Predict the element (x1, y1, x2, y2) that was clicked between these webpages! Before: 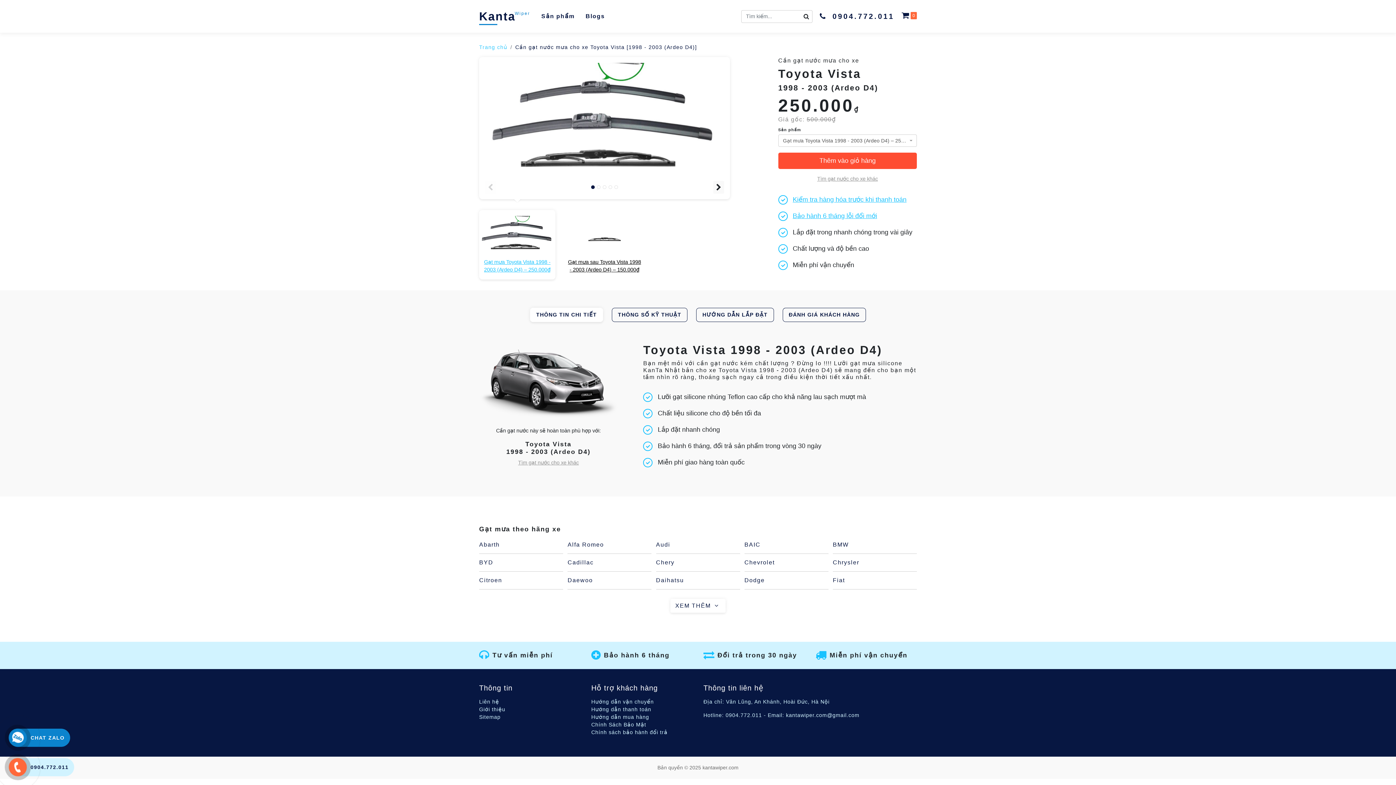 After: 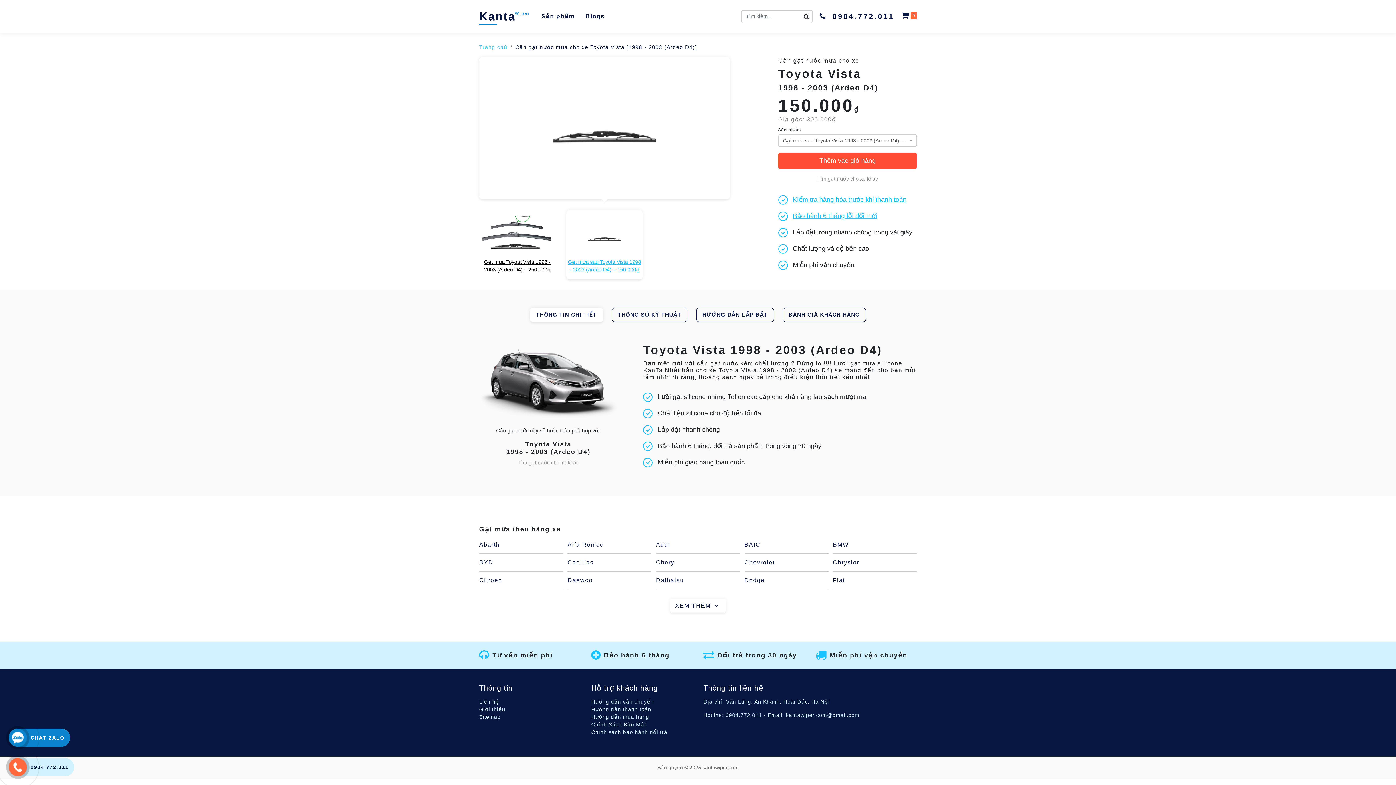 Action: bbox: (561, 204, 648, 285) label: Gạt mưa sau Toyota Vista 1998 - 2003 (Ardeo D4) – 150.000₫